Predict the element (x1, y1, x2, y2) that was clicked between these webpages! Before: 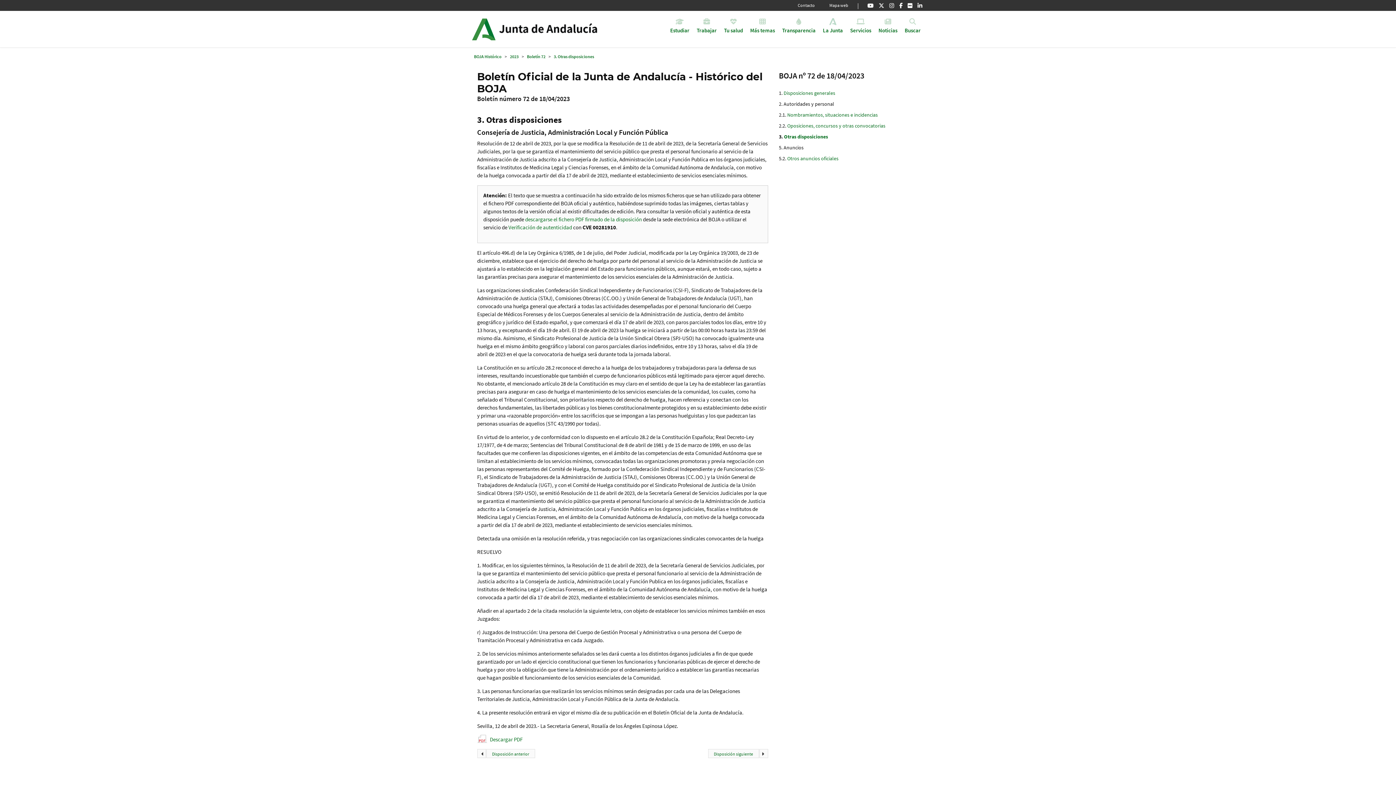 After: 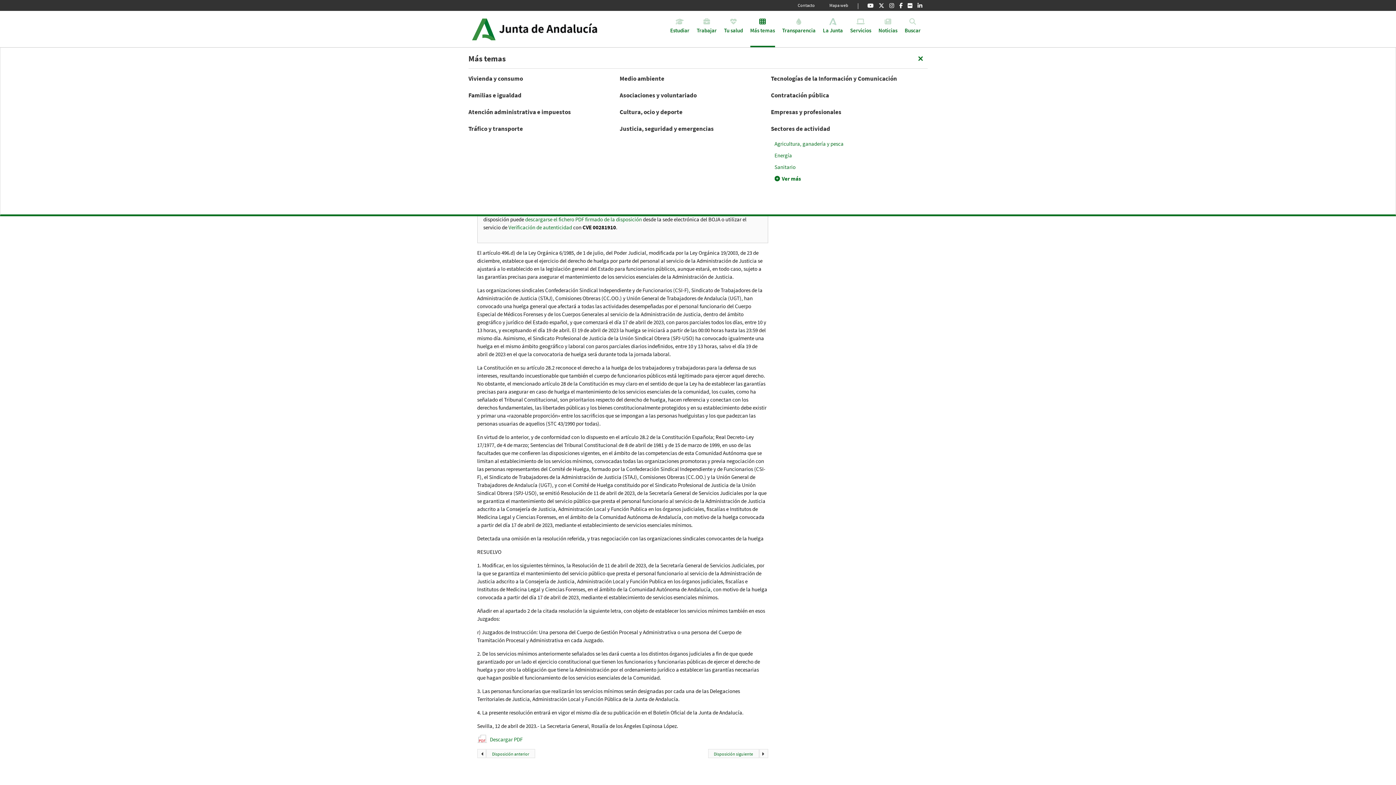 Action: label: Más temas bbox: (750, 11, 775, 47)